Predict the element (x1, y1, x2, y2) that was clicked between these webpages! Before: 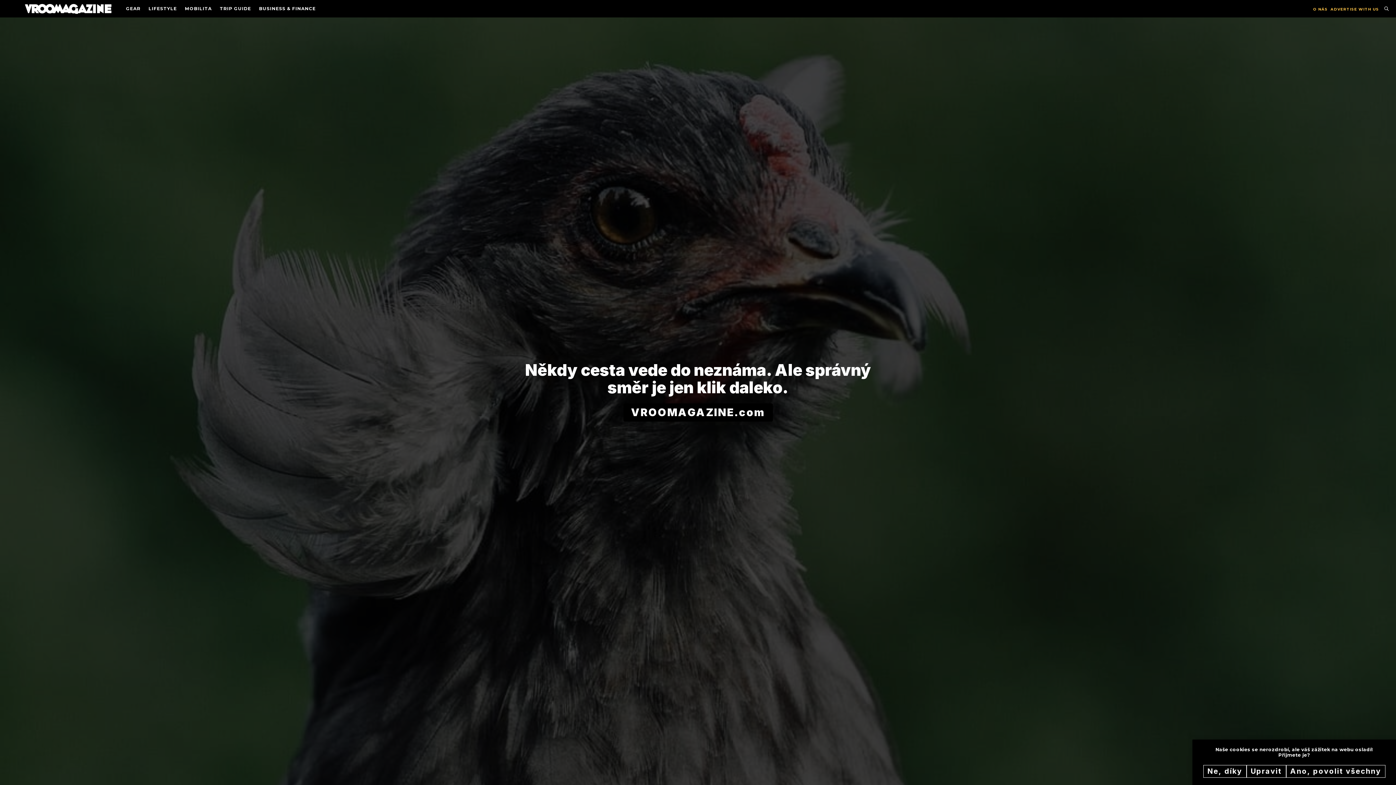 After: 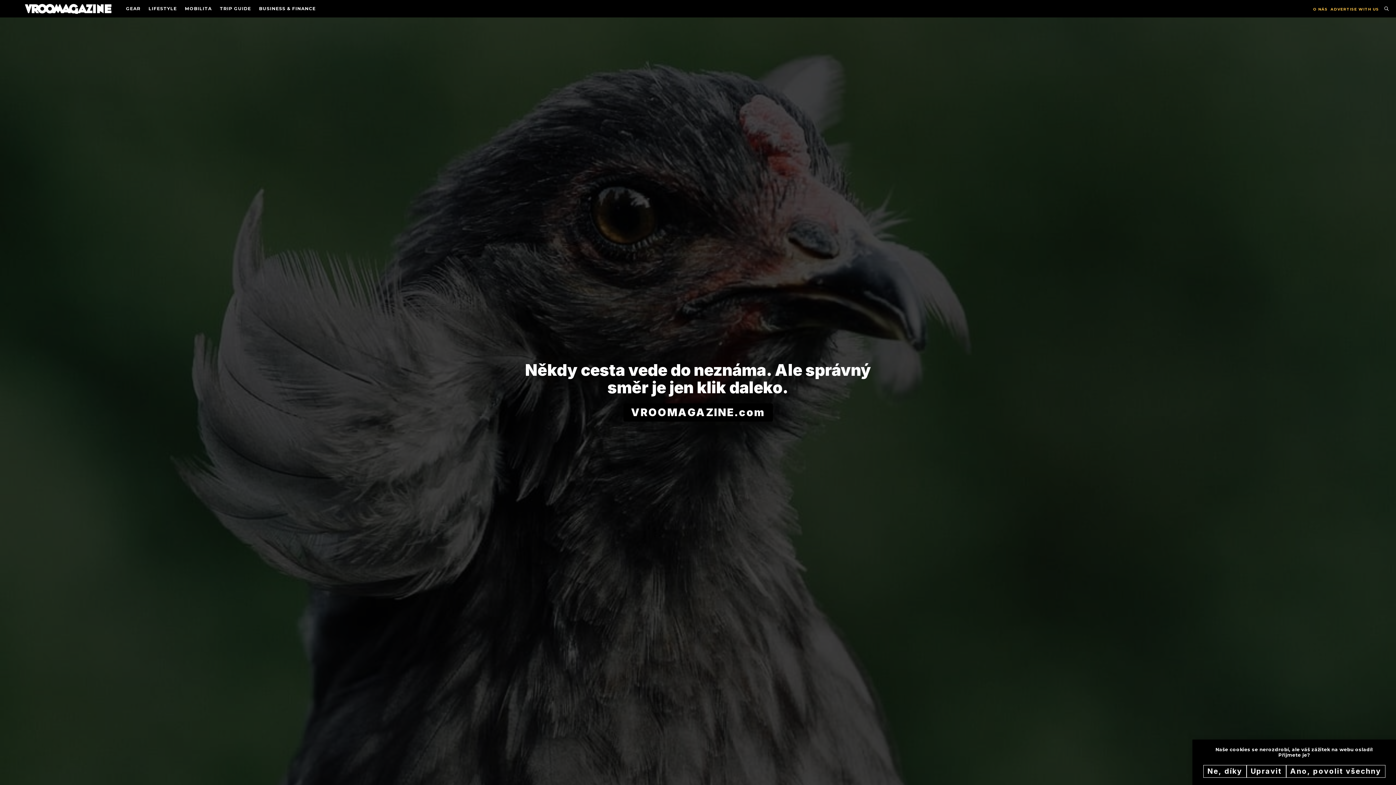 Action: label: BUSINESS & FINANCE bbox: (255, 2, 319, 15)